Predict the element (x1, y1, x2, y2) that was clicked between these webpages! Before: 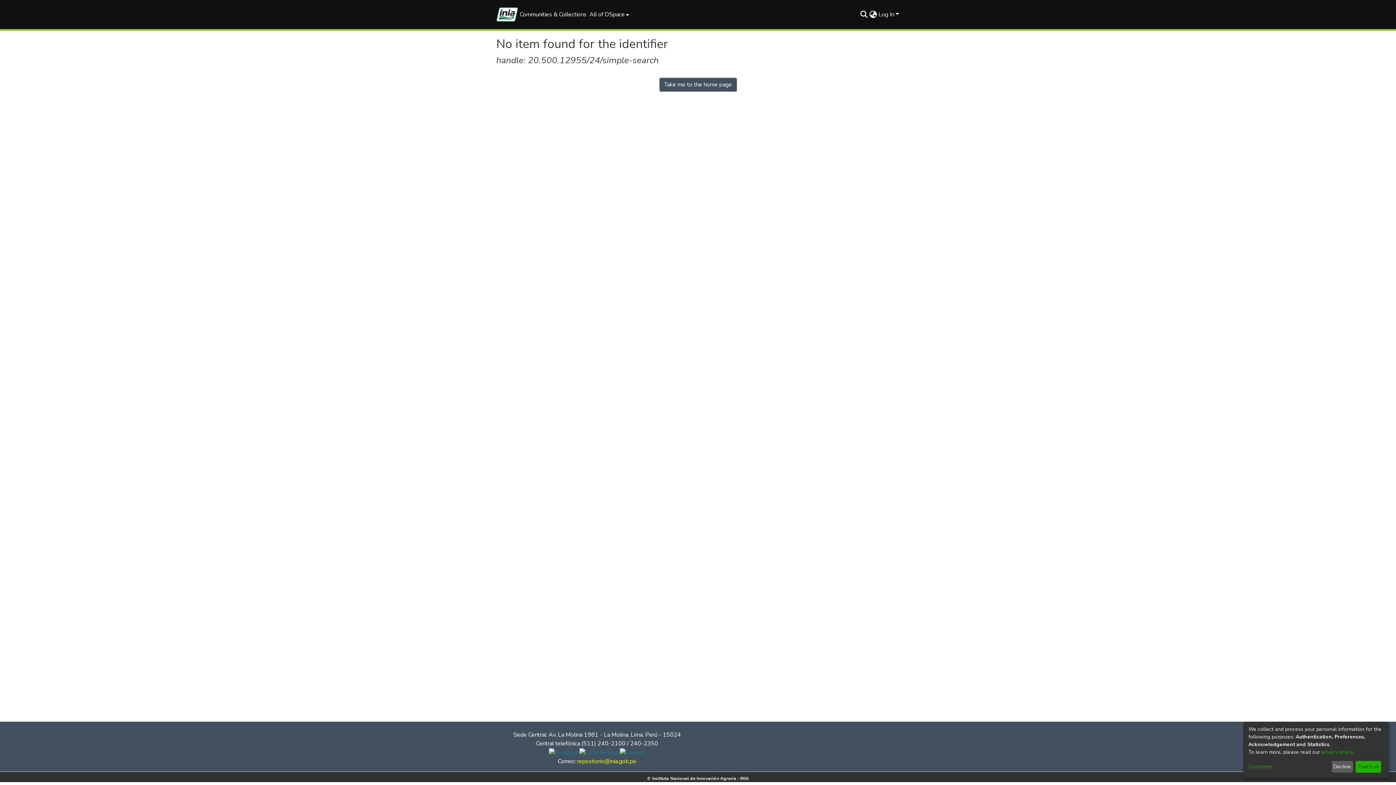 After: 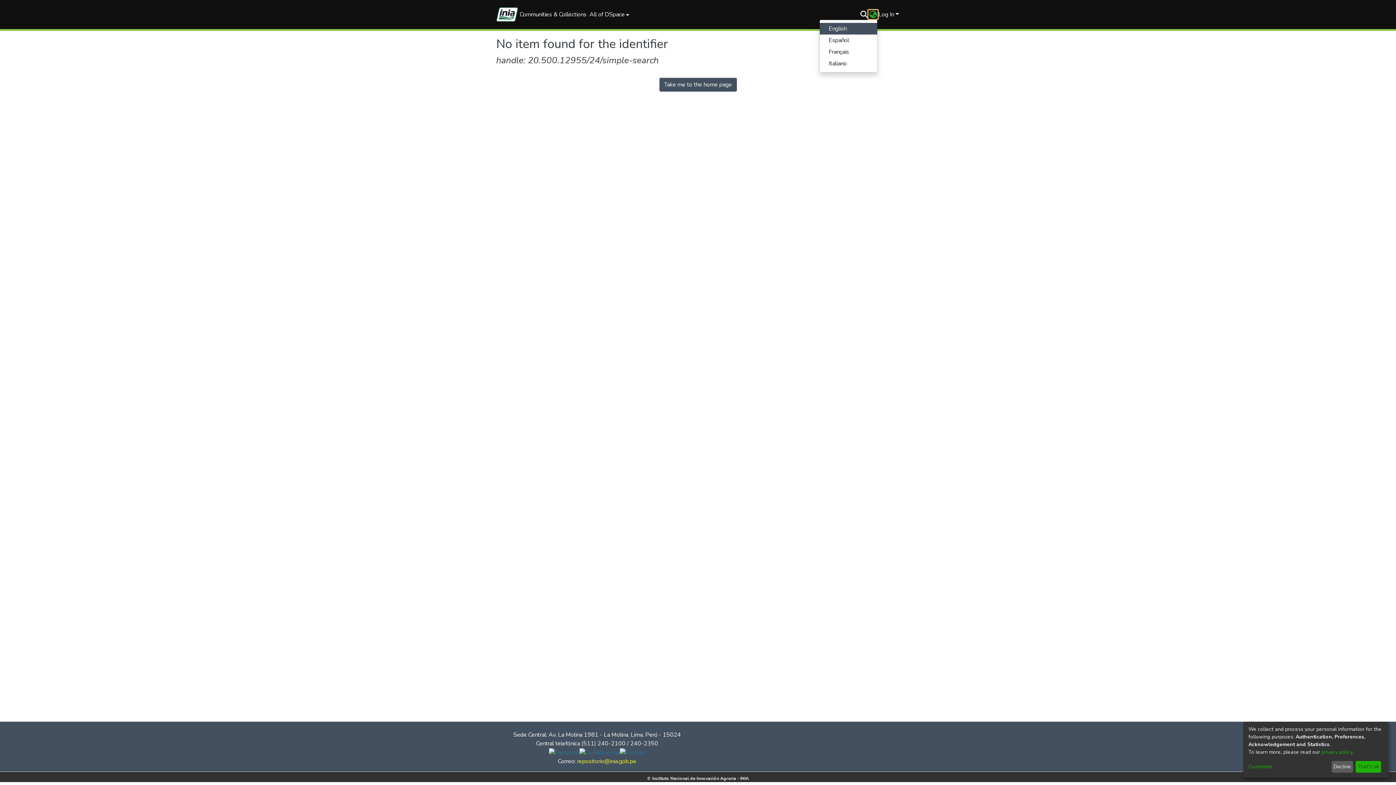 Action: label: Language switch bbox: (868, 10, 877, 18)